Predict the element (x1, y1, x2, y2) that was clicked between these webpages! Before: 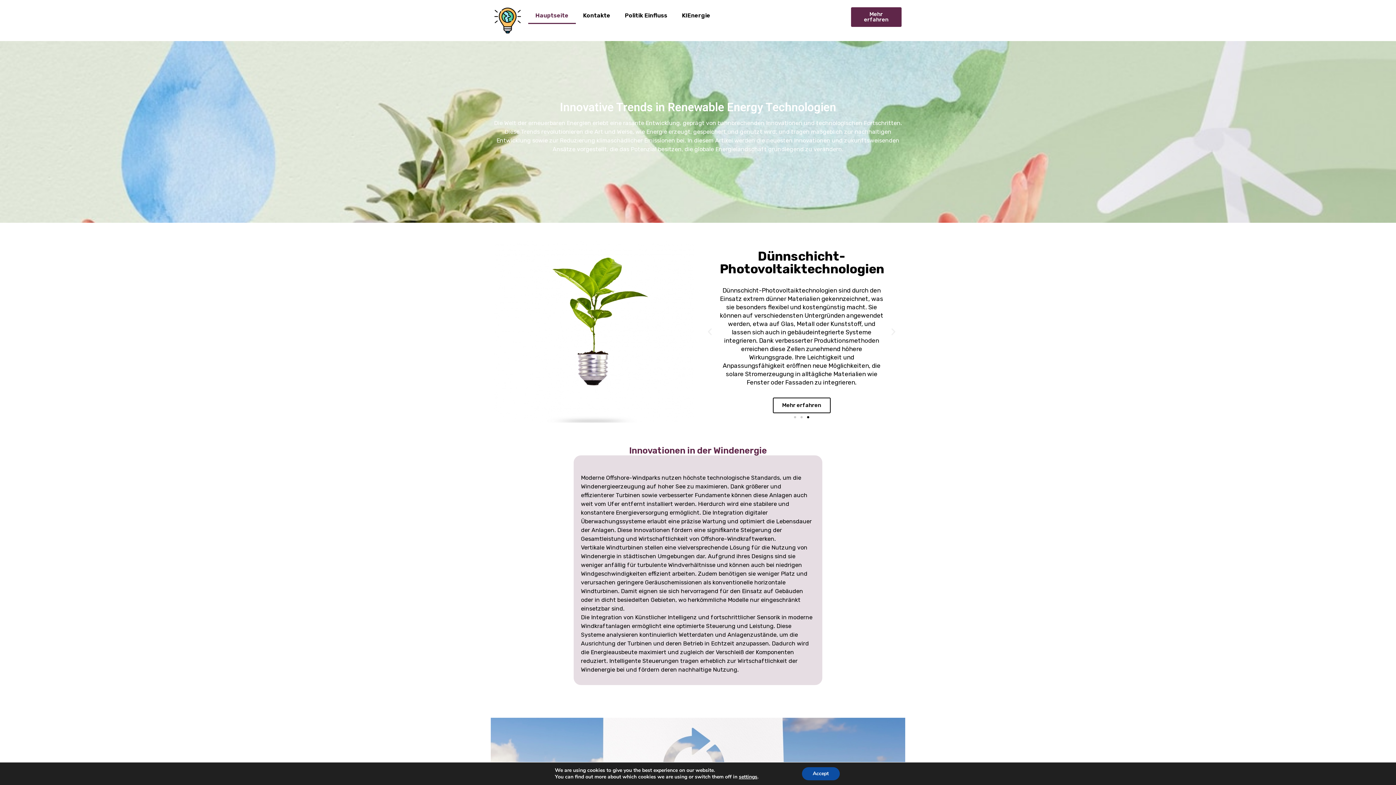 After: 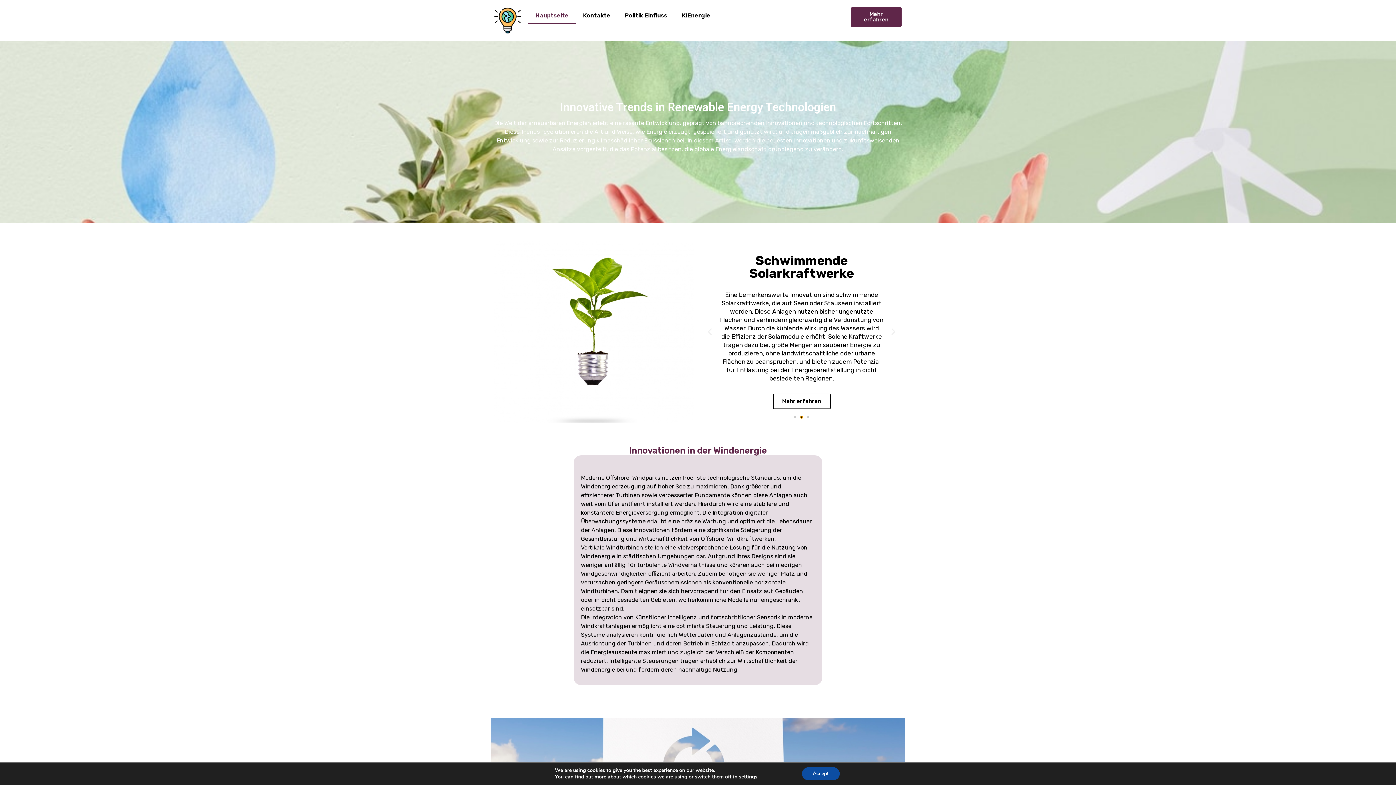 Action: bbox: (800, 416, 802, 418) label: Go to slide 2